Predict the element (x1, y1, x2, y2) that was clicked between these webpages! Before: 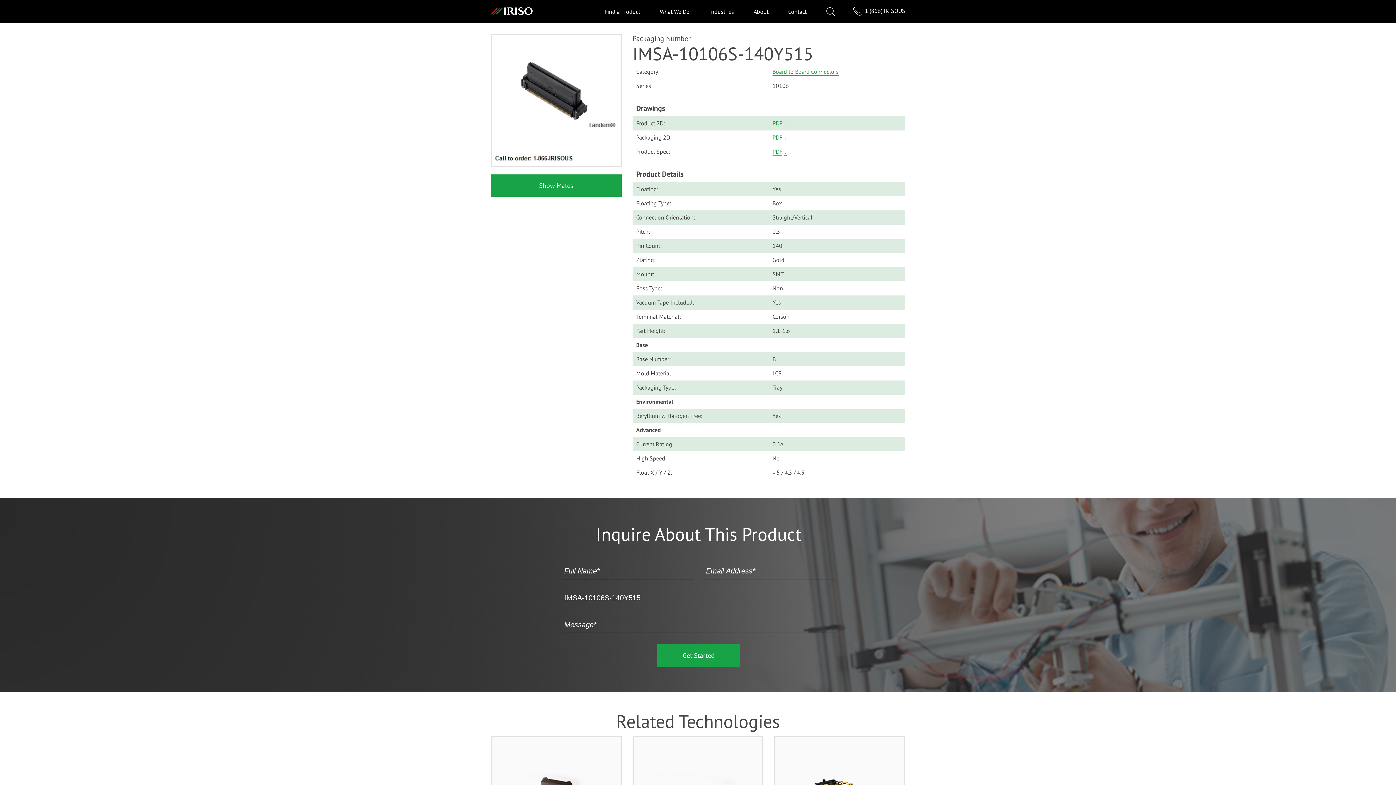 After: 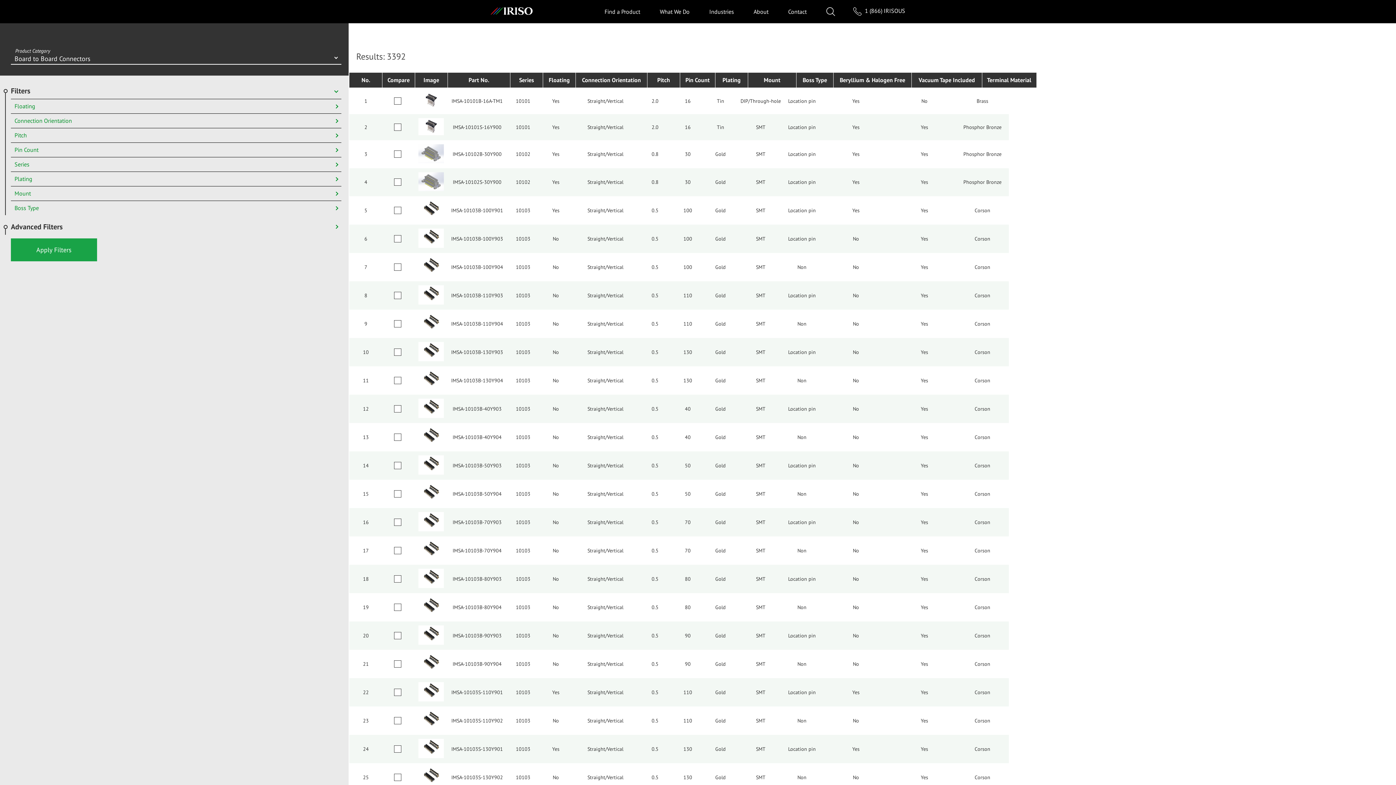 Action: label: Board to Board Connectors bbox: (772, 68, 838, 75)